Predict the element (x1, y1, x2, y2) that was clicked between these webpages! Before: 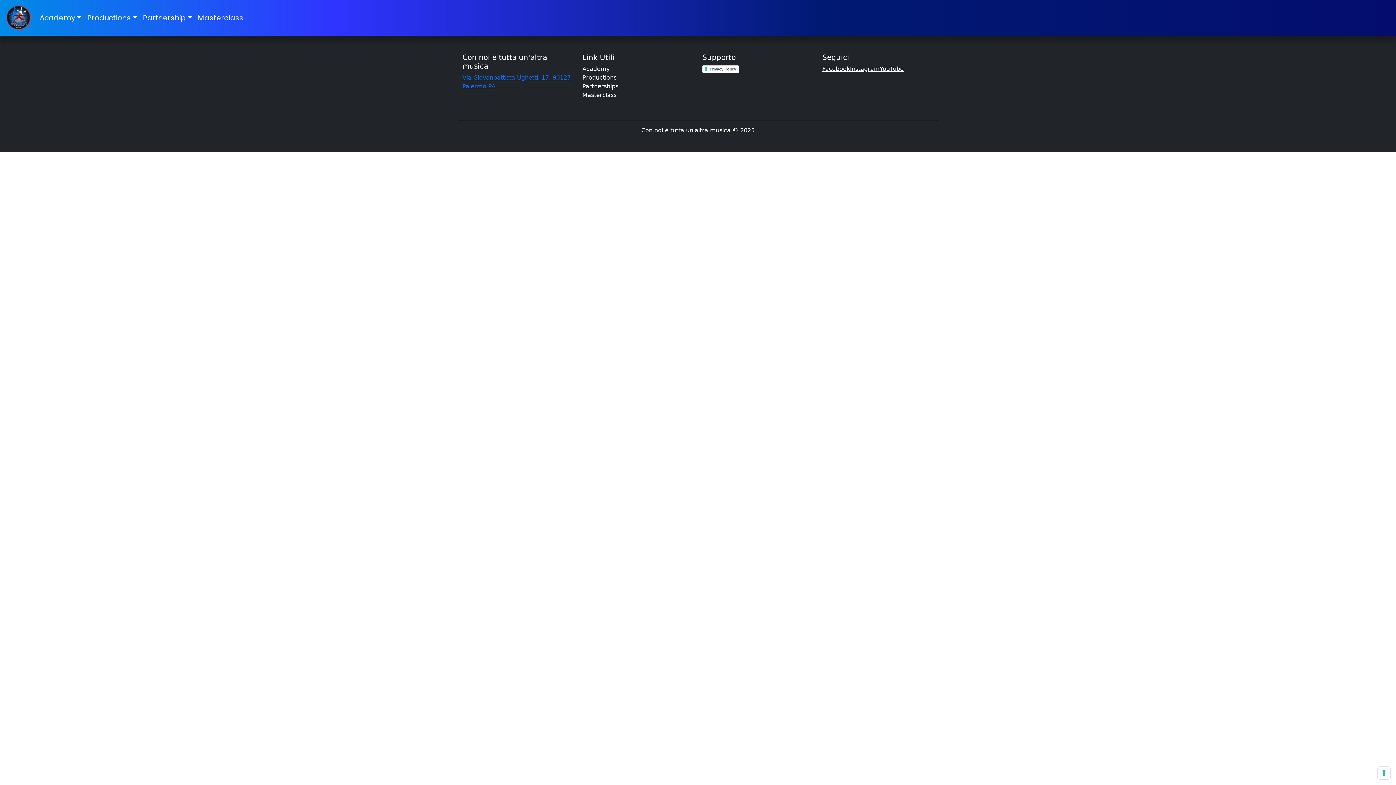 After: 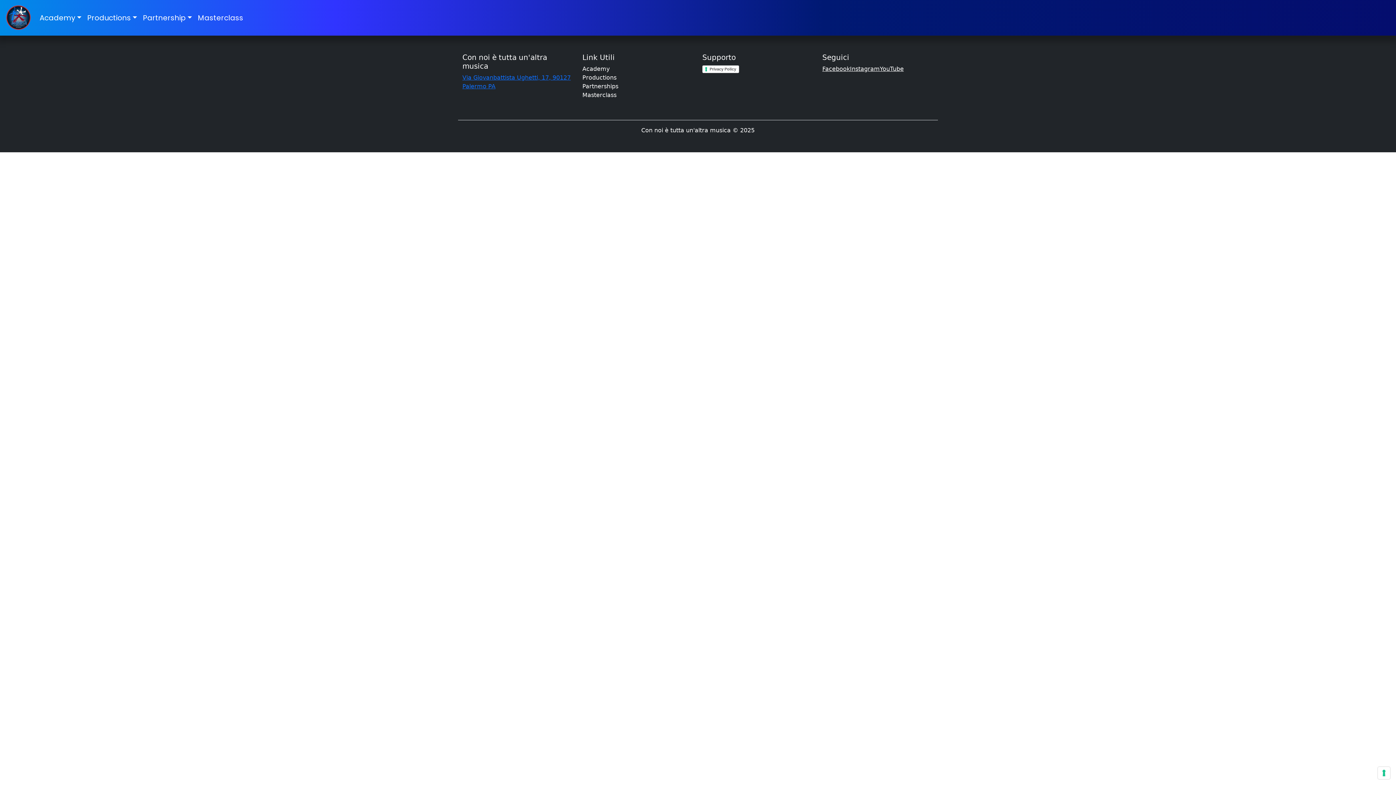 Action: bbox: (850, 64, 880, 73) label: Instagram